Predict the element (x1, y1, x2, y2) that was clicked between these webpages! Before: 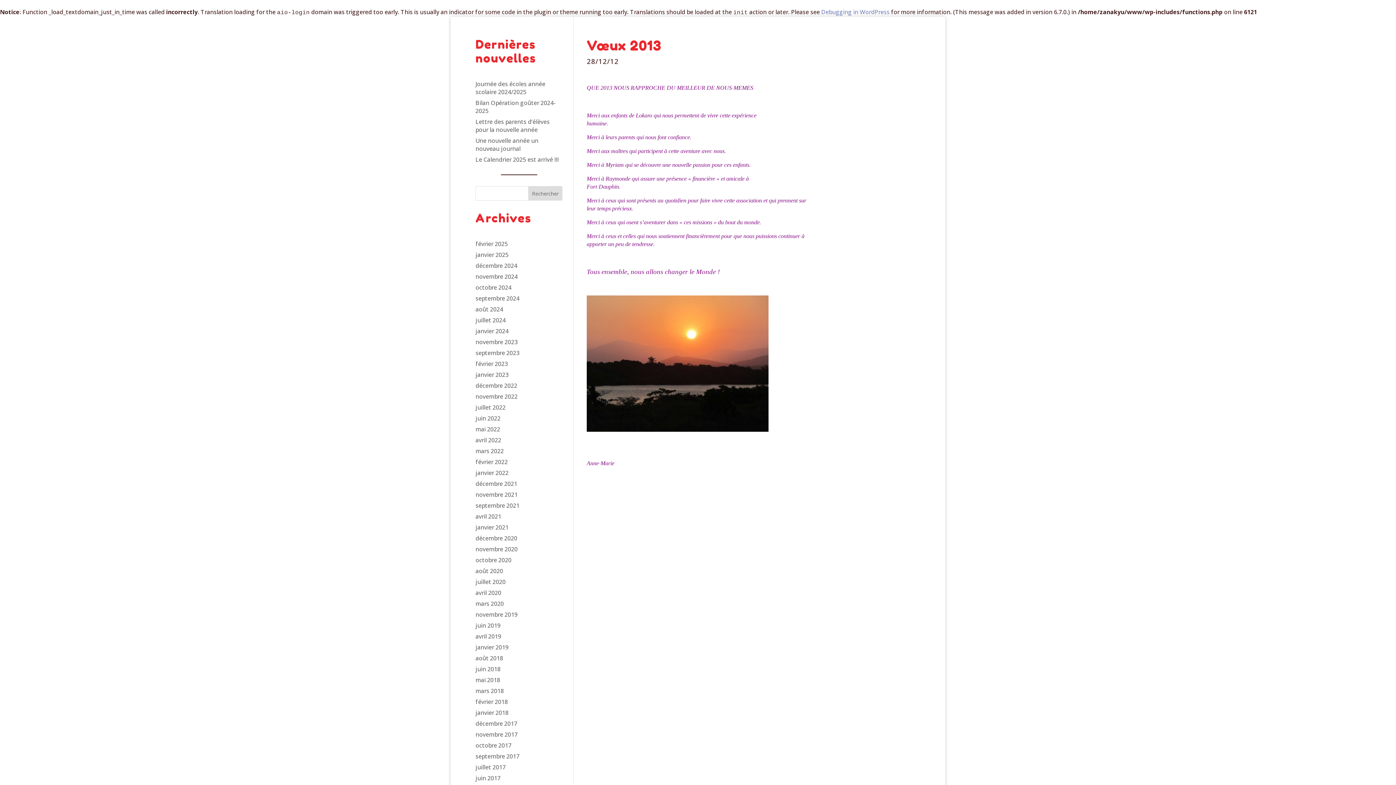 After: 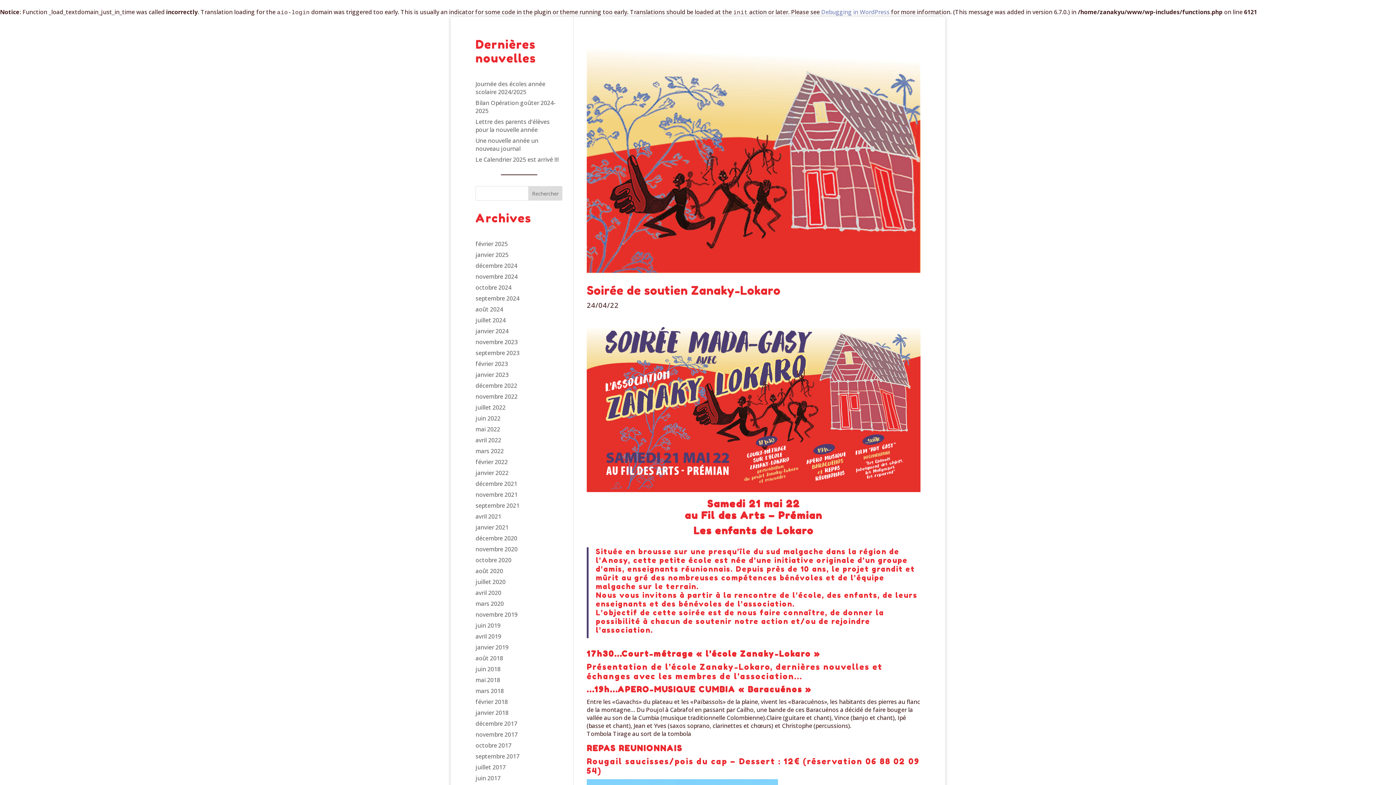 Action: label: avril 2022 bbox: (475, 436, 501, 444)